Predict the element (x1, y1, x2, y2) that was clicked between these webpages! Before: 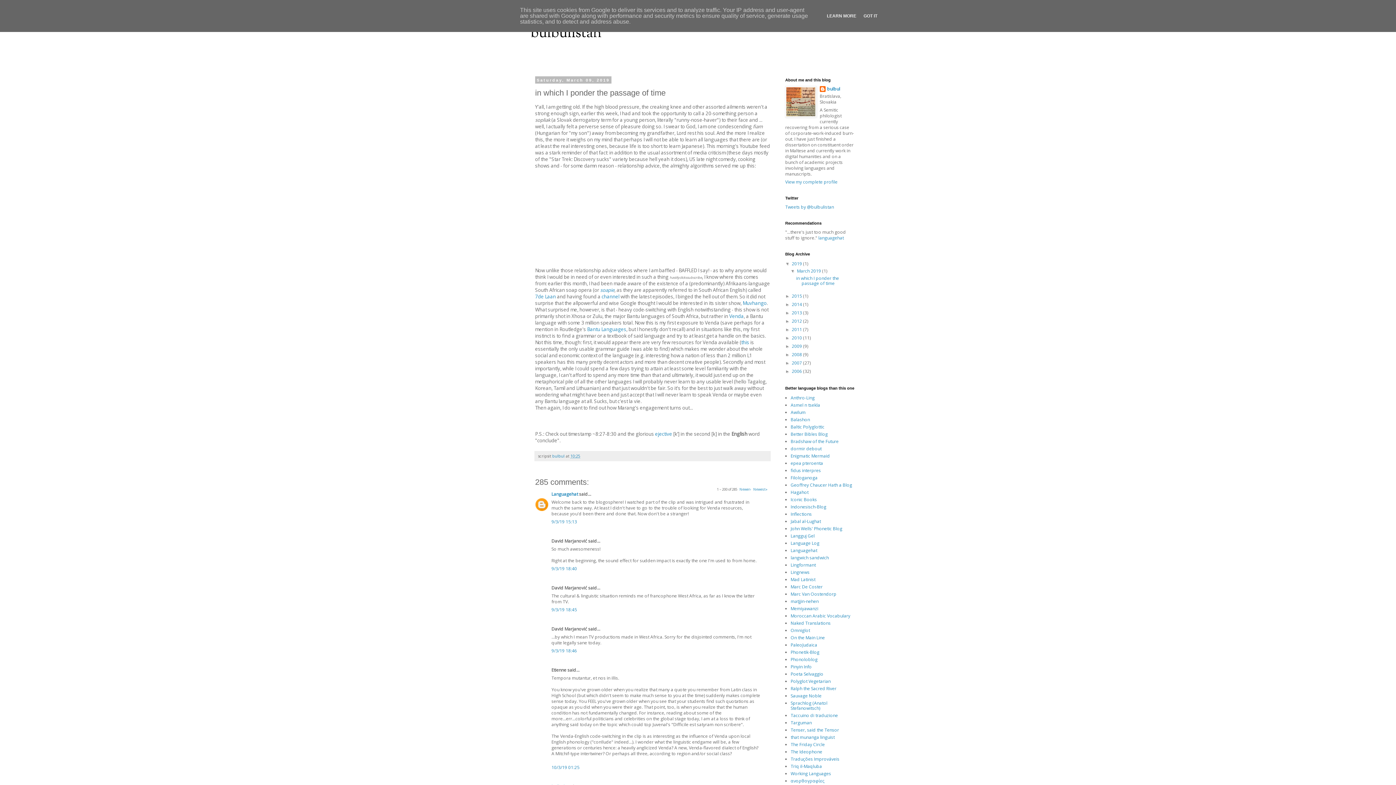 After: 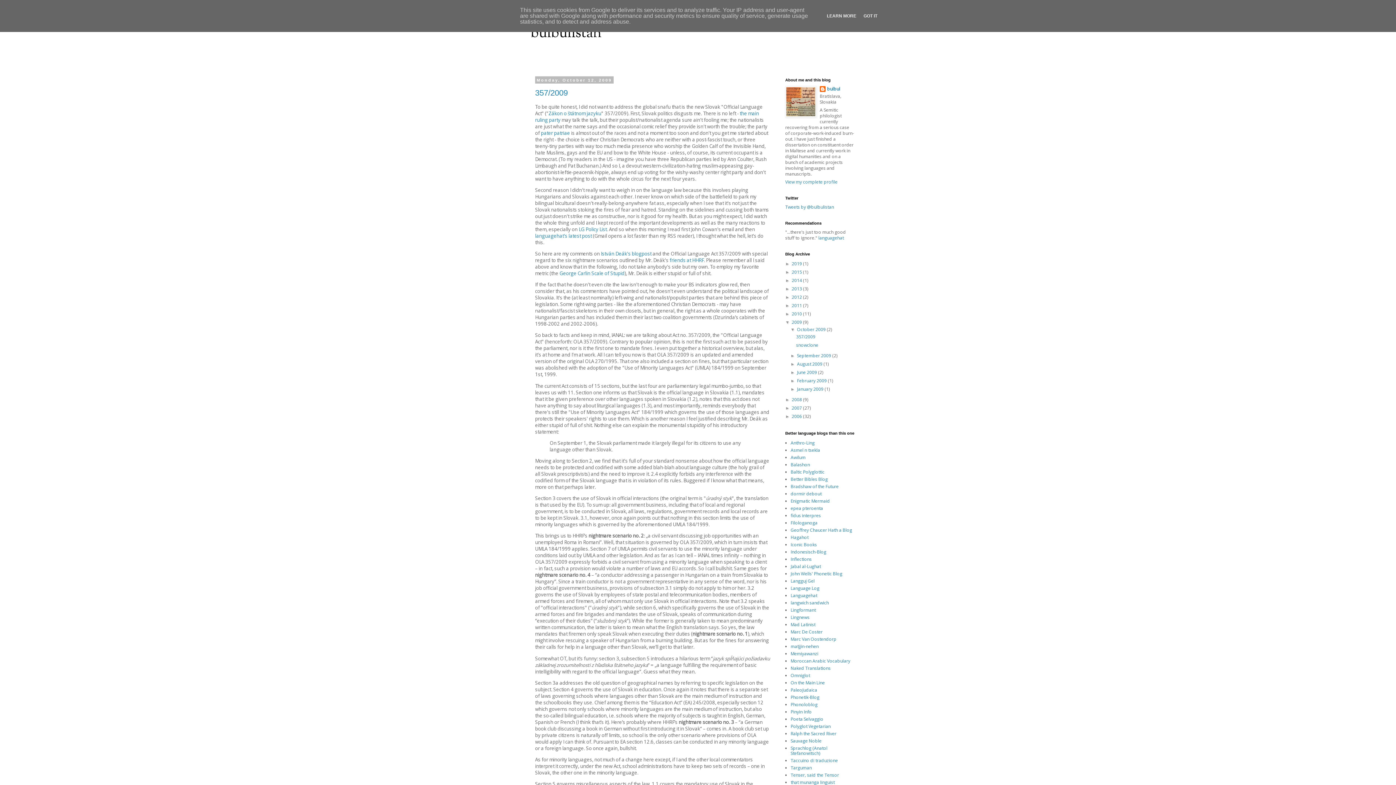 Action: label: 2009  bbox: (792, 343, 803, 349)